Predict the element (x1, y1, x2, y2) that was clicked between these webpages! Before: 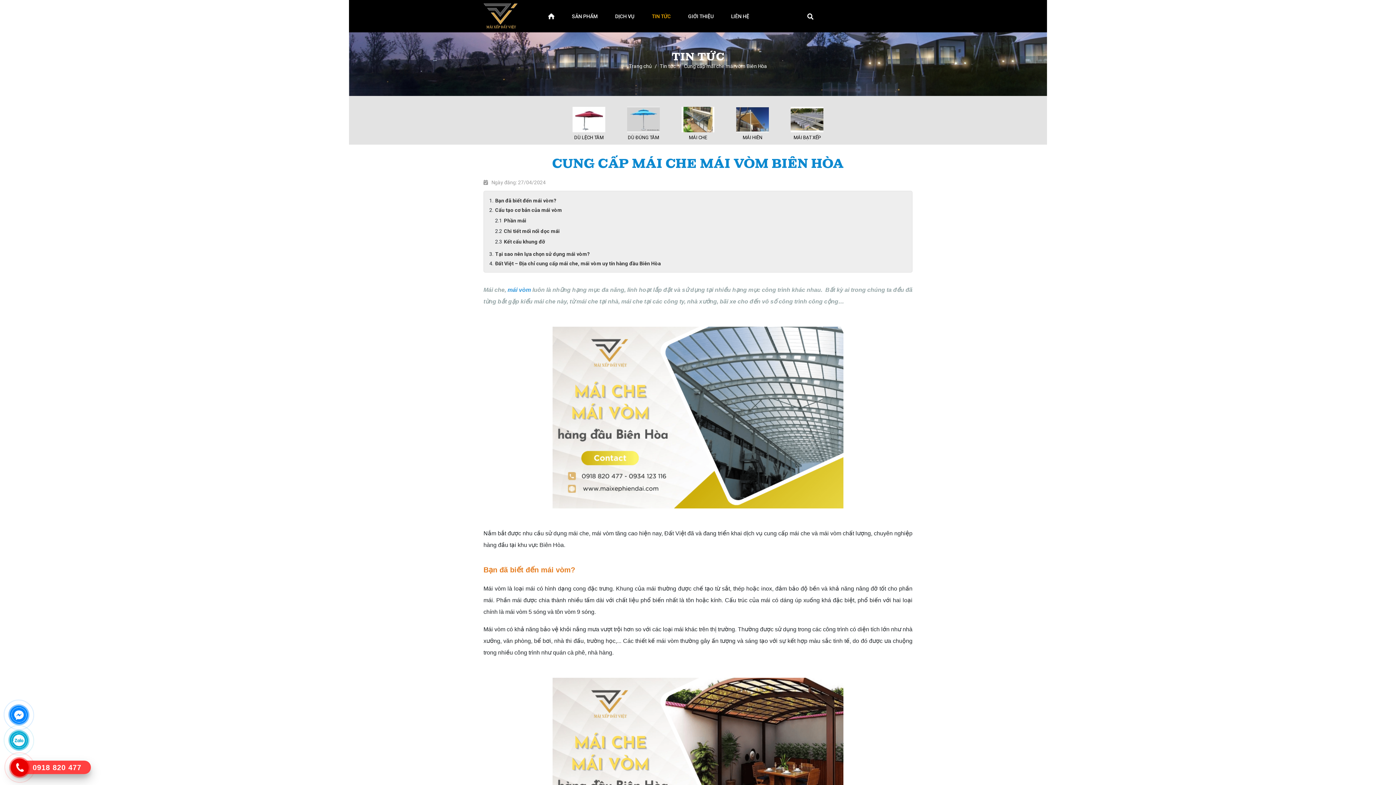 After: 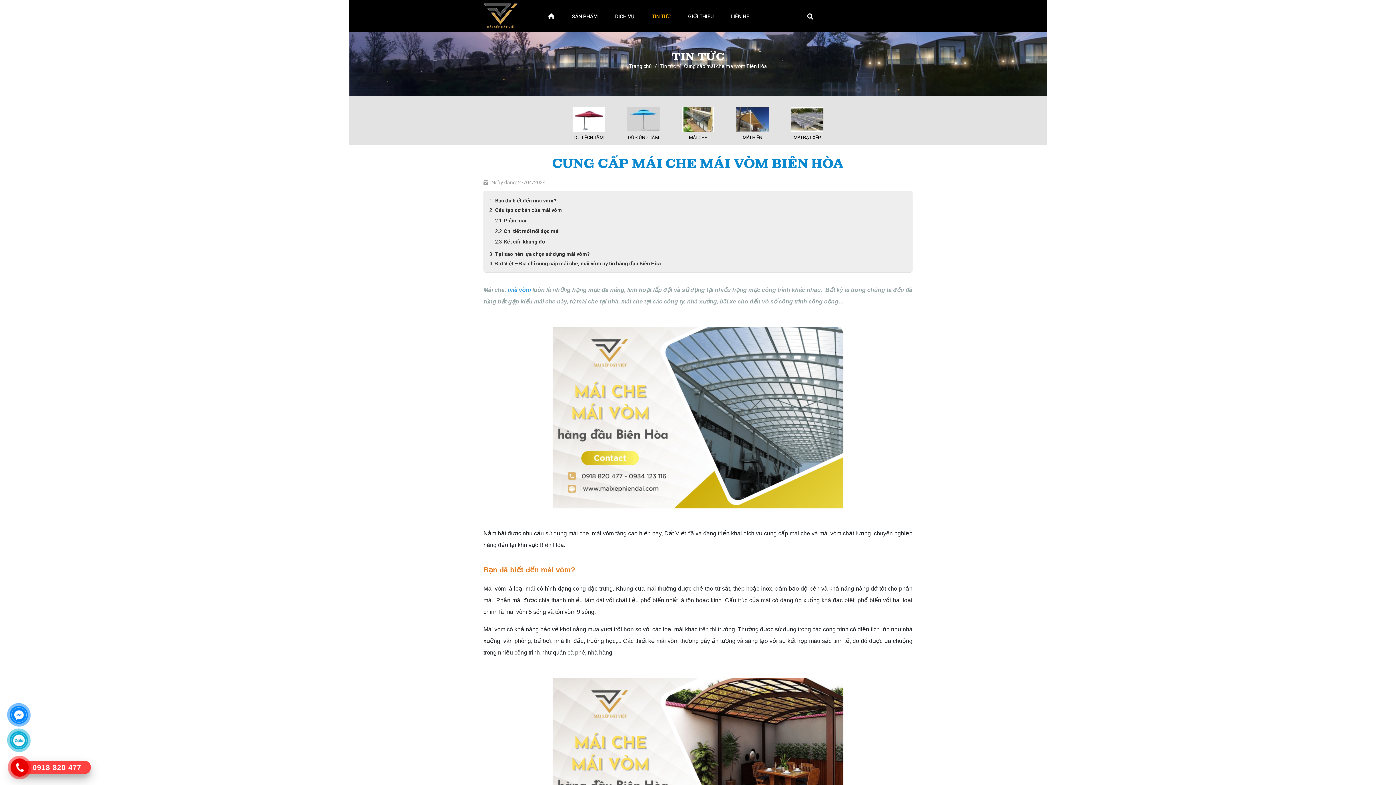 Action: label: 0918 820 477 bbox: (14, 761, 87, 774)